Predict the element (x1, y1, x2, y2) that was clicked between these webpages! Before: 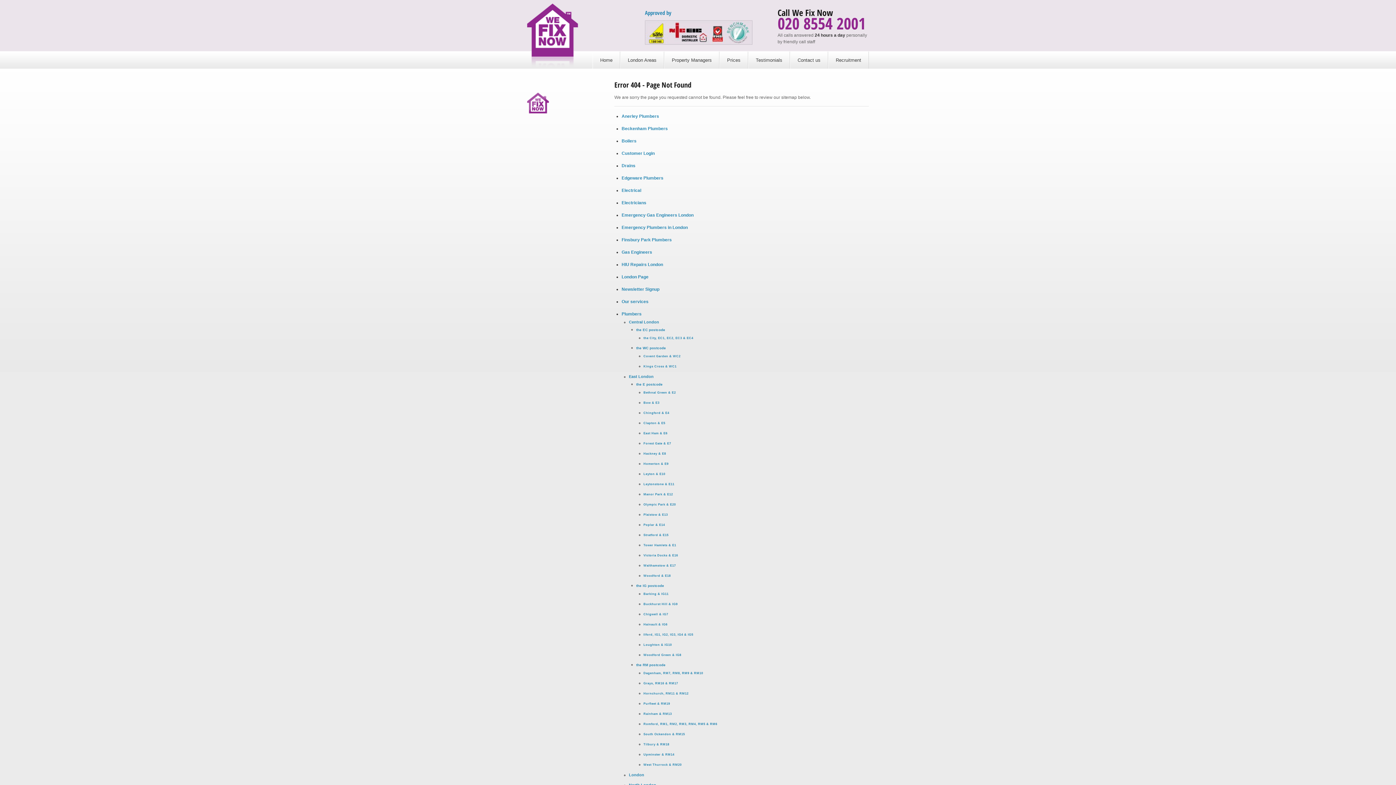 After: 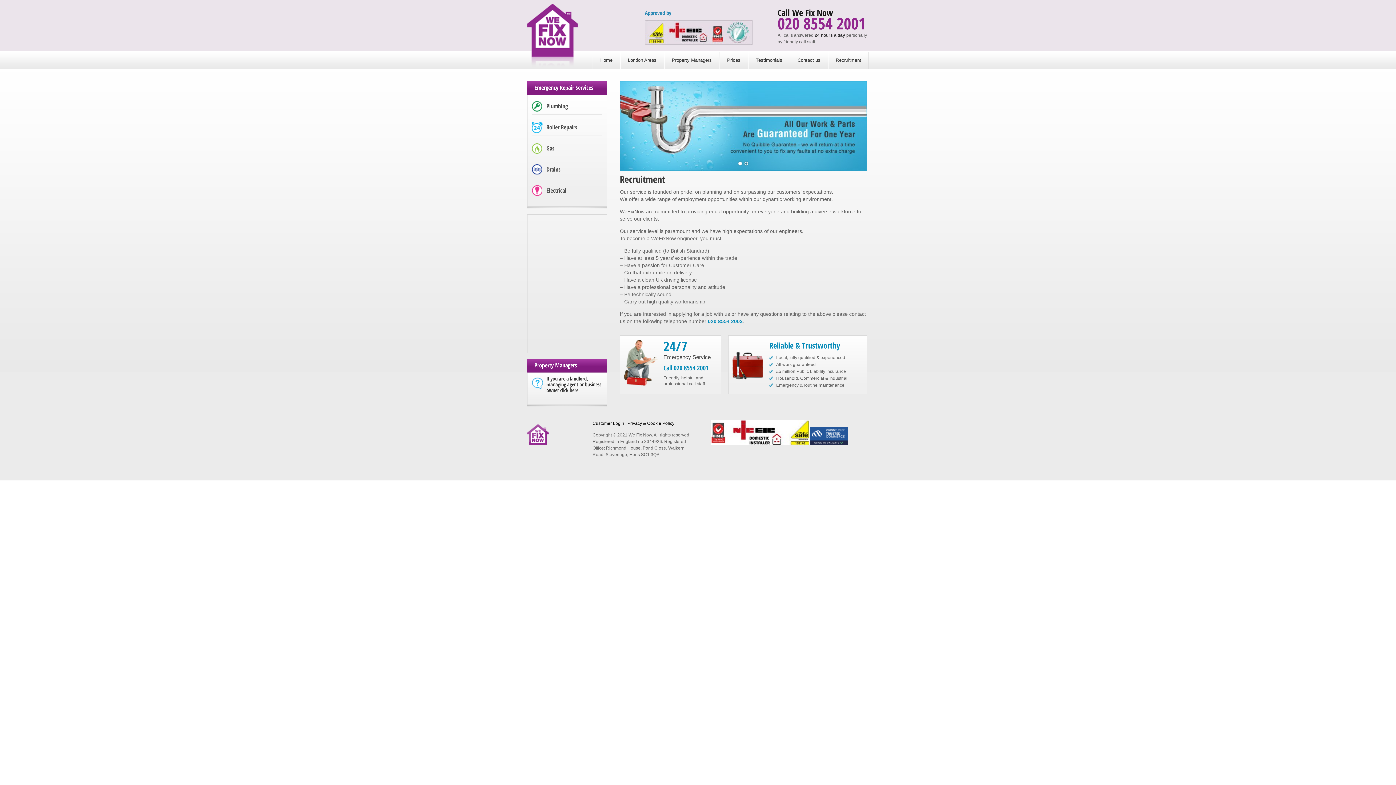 Action: label: Recruitment bbox: (828, 51, 869, 68)